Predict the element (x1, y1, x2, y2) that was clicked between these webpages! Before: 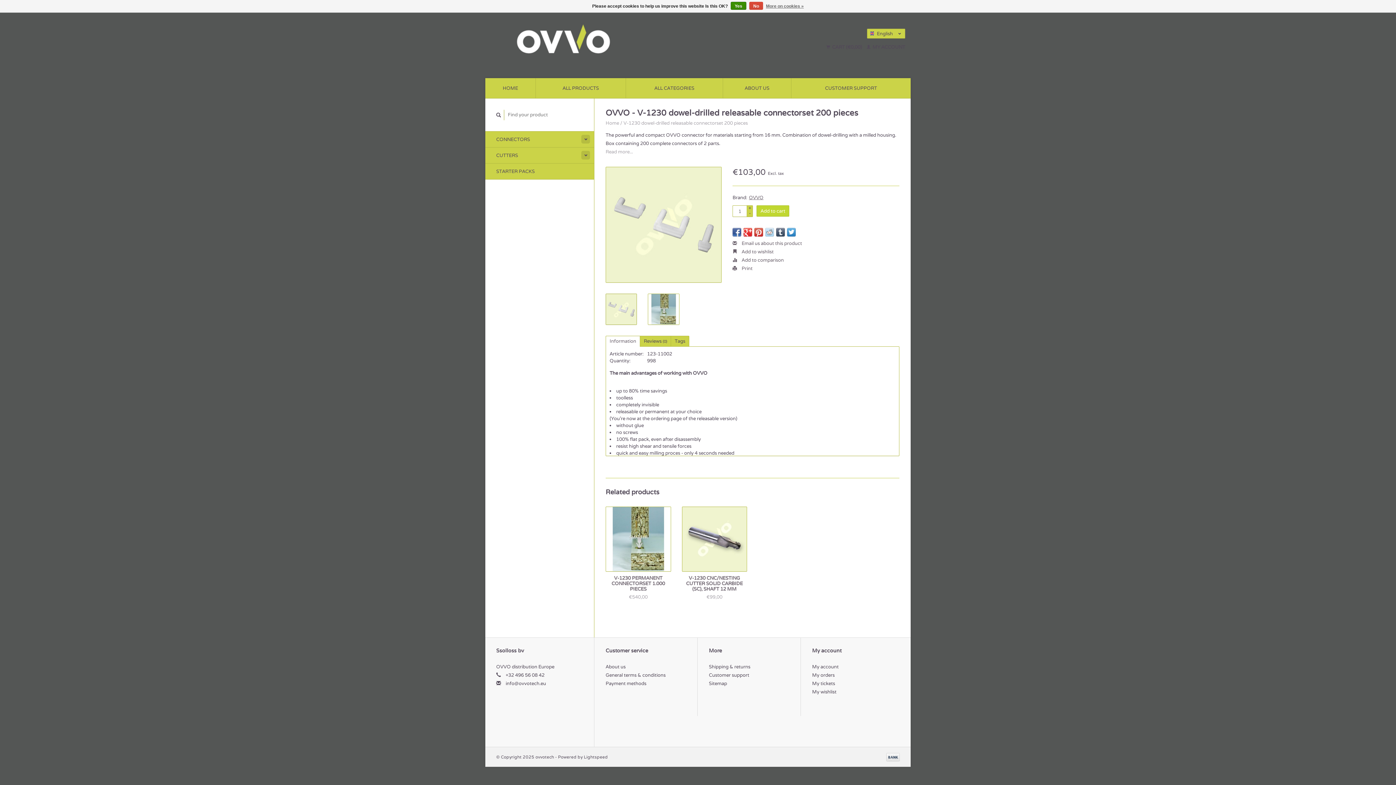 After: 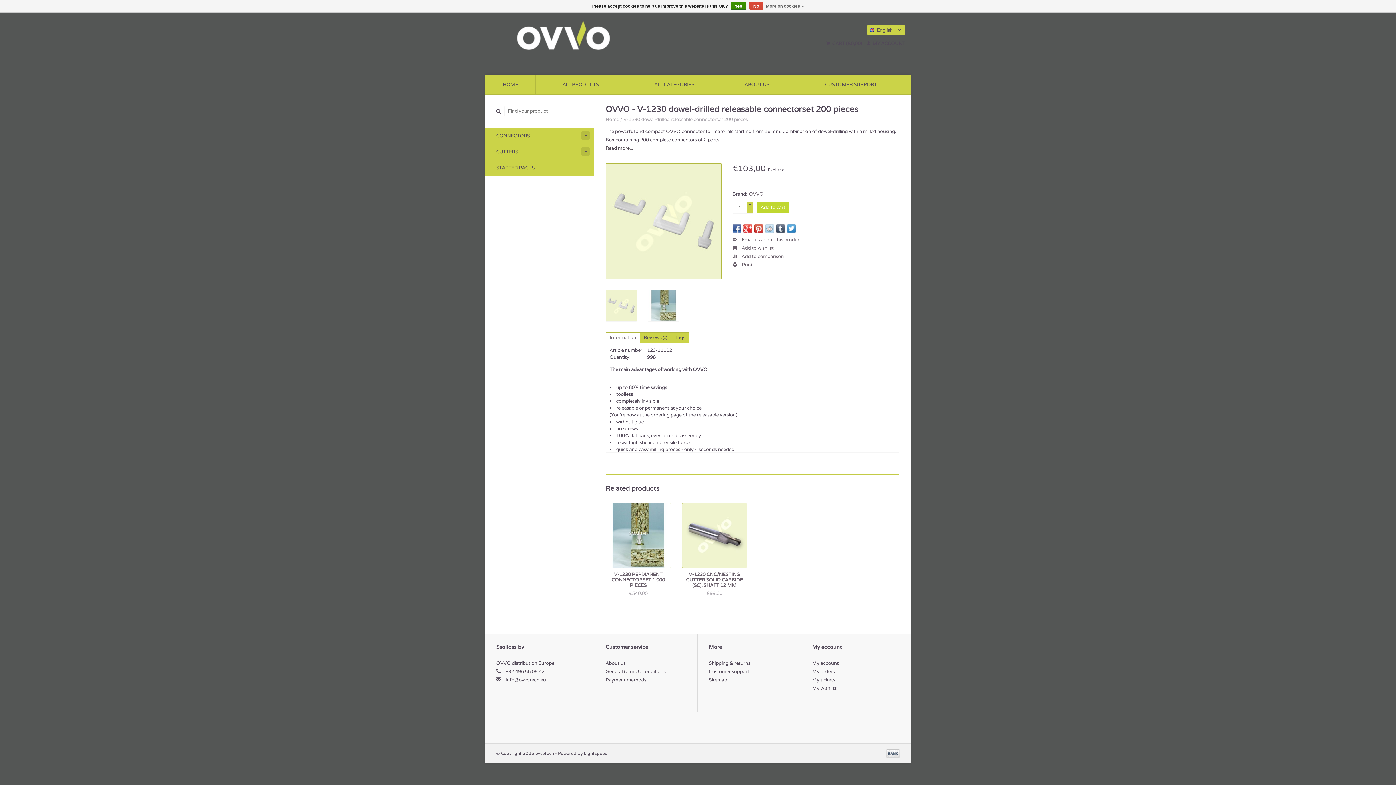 Action: bbox: (605, 148, 633, 154) label: Read more...